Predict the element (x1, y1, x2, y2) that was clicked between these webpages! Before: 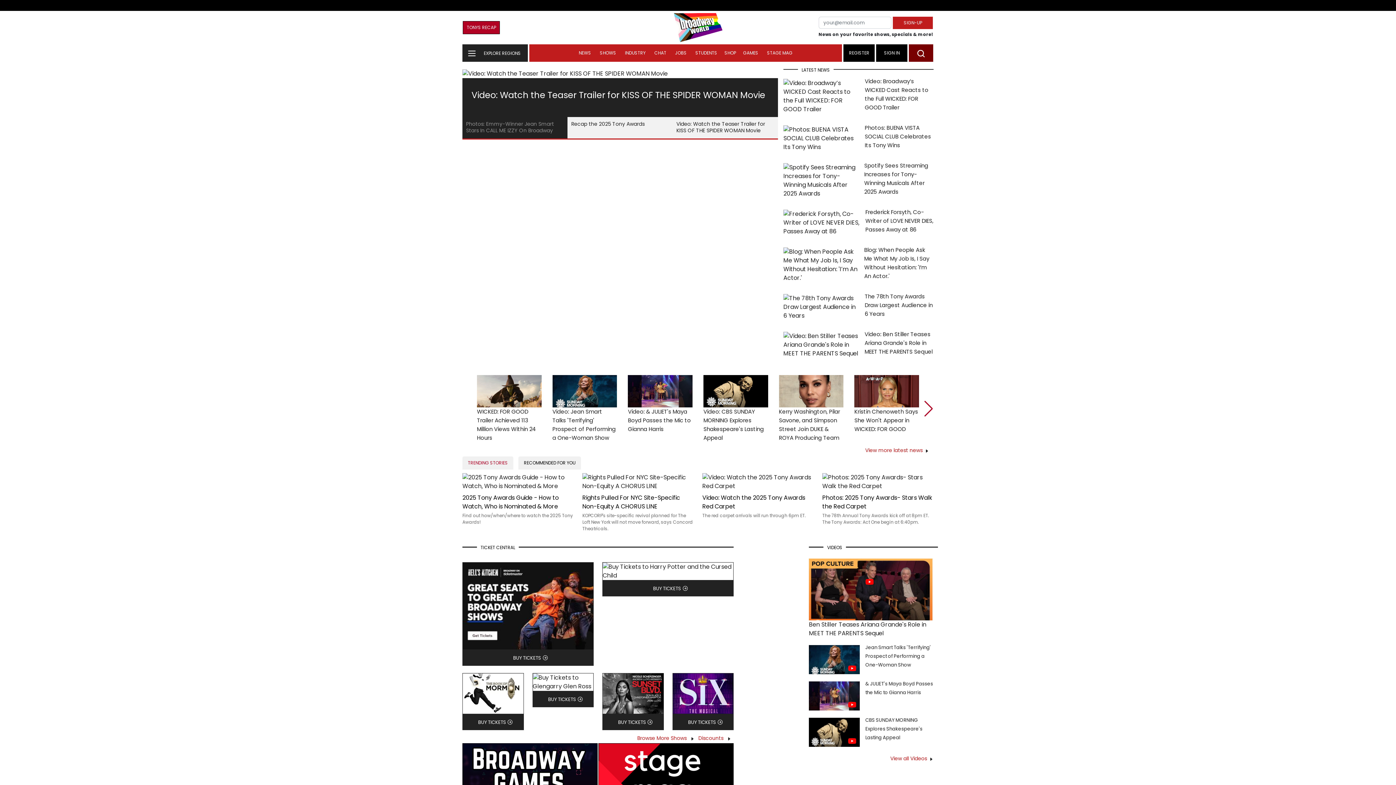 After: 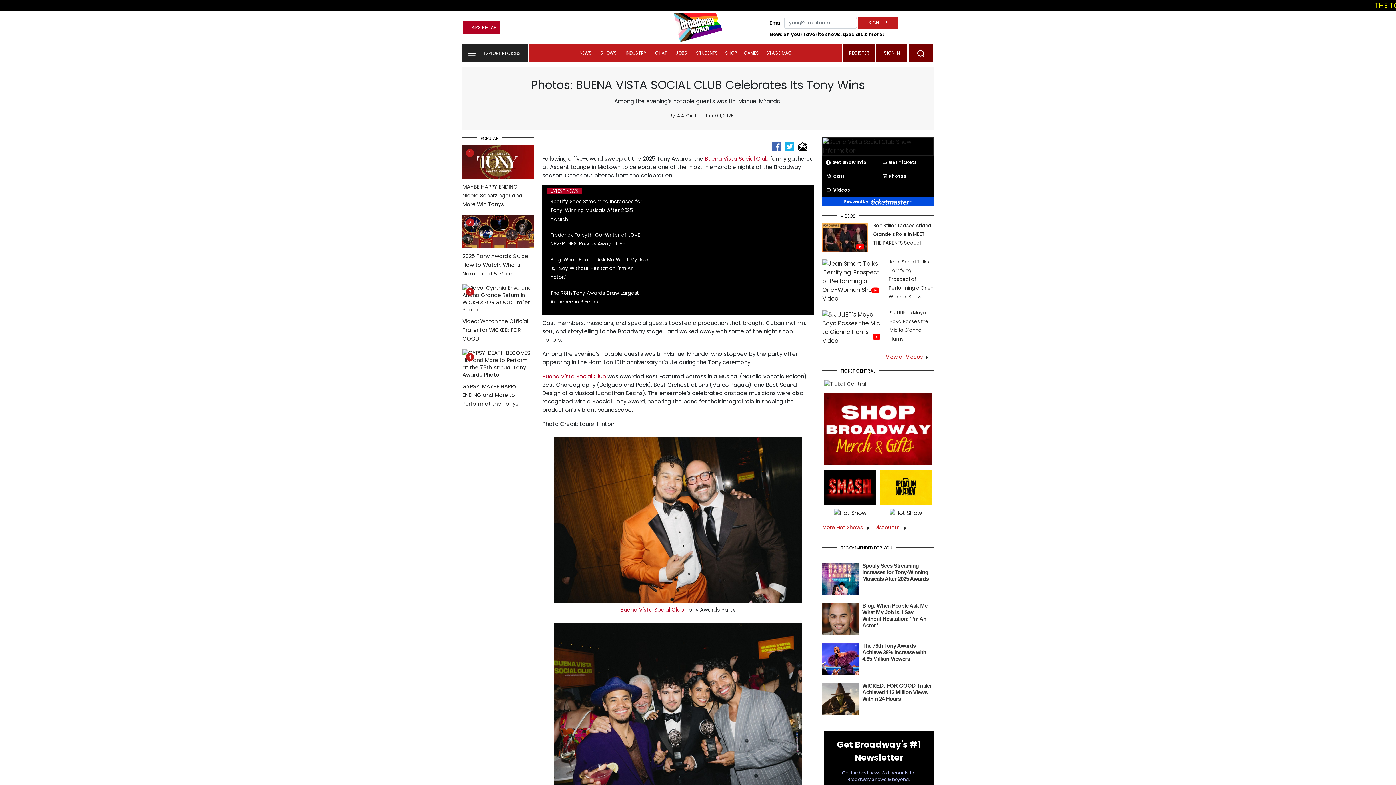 Action: bbox: (864, 124, 931, 149) label: Photos: BUENA VISTA SOCIAL CLUB Celebrates Its Tony Wins